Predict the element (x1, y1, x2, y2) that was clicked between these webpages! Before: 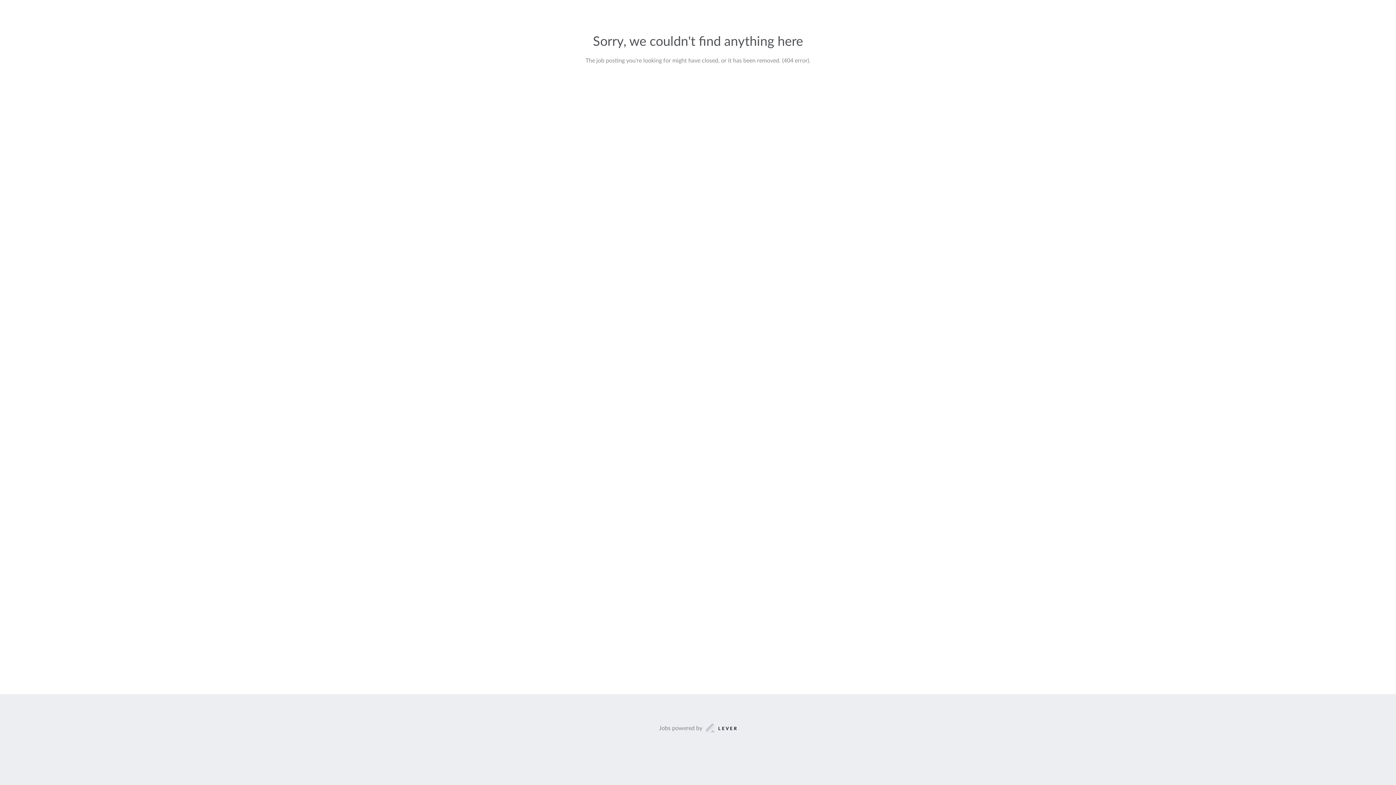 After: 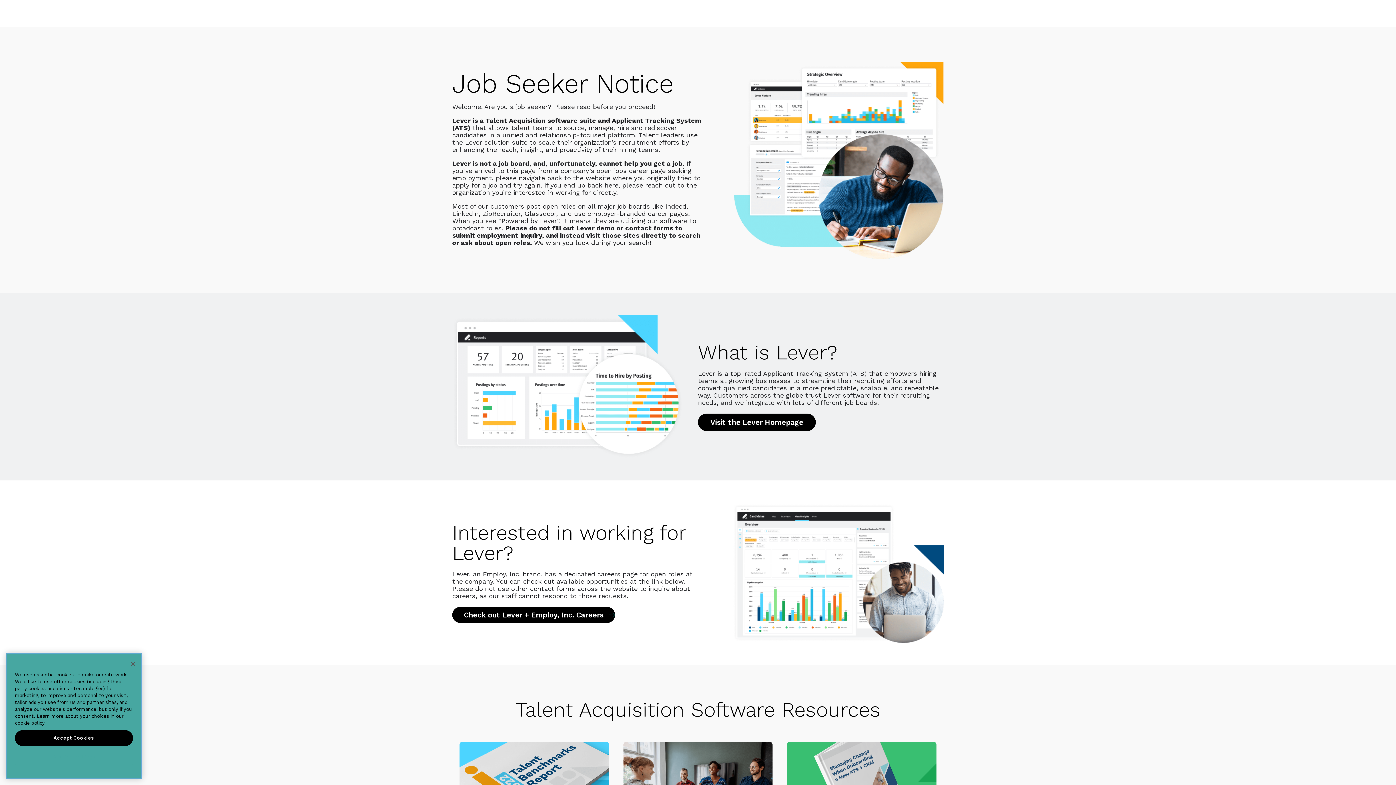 Action: label: Jobs powered by bbox: (659, 723, 737, 733)